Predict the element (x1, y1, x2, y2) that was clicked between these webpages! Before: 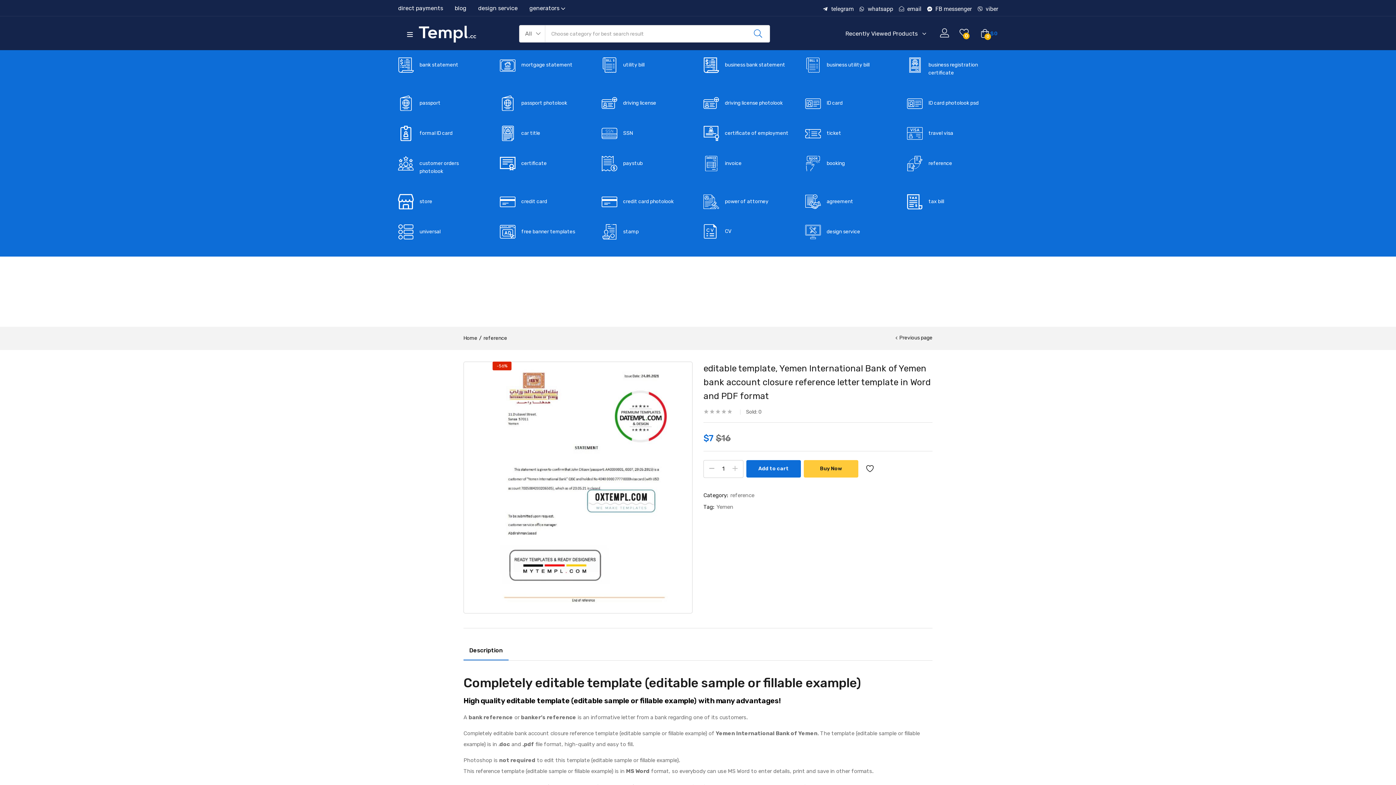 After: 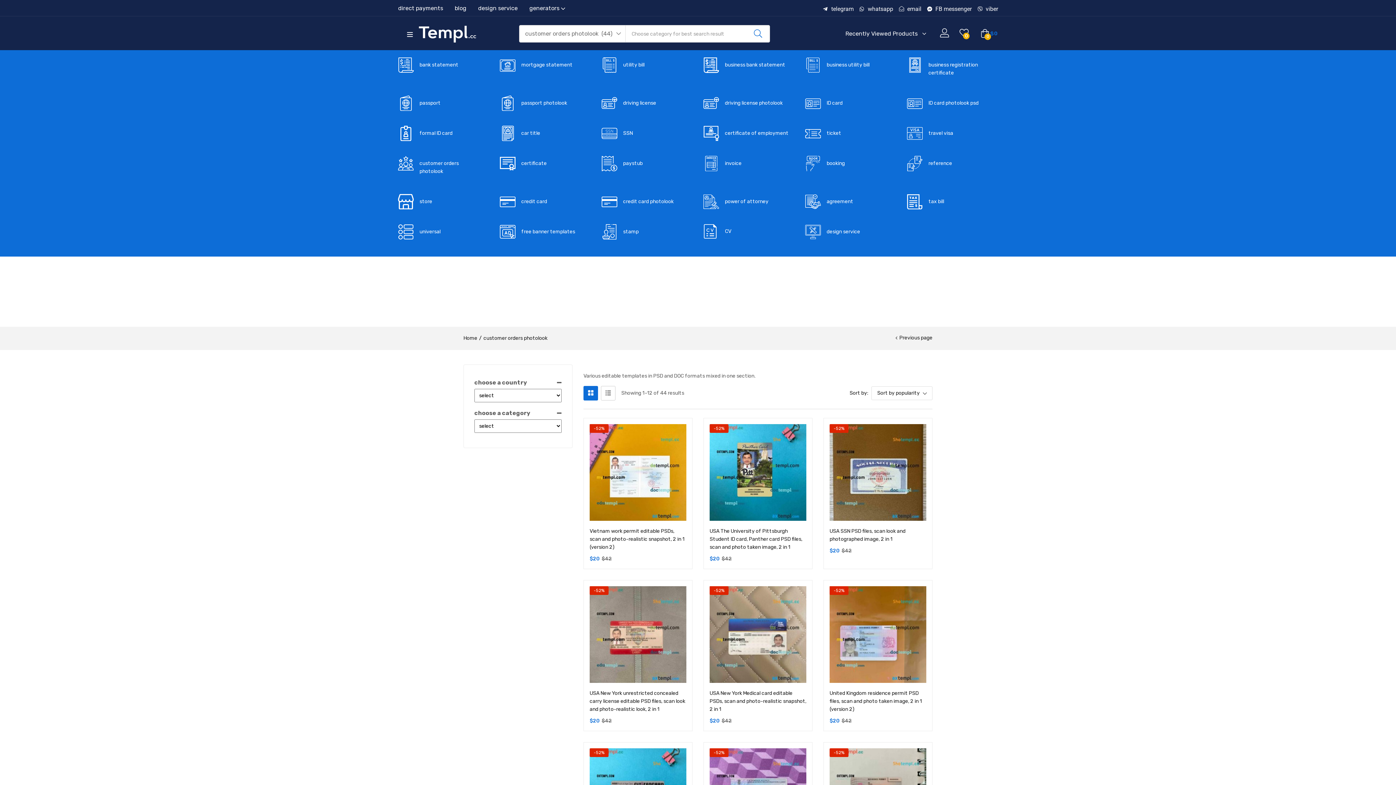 Action: bbox: (398, 155, 413, 171)